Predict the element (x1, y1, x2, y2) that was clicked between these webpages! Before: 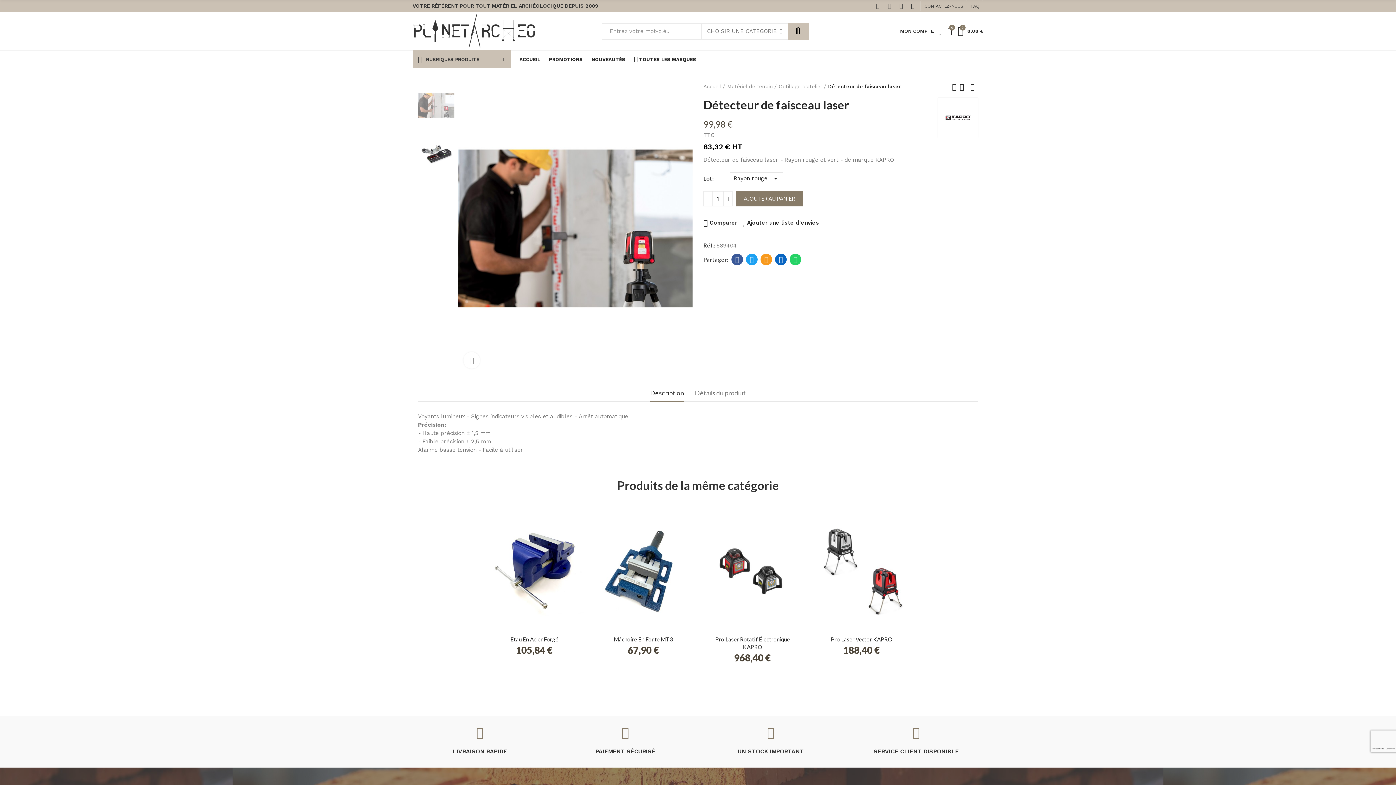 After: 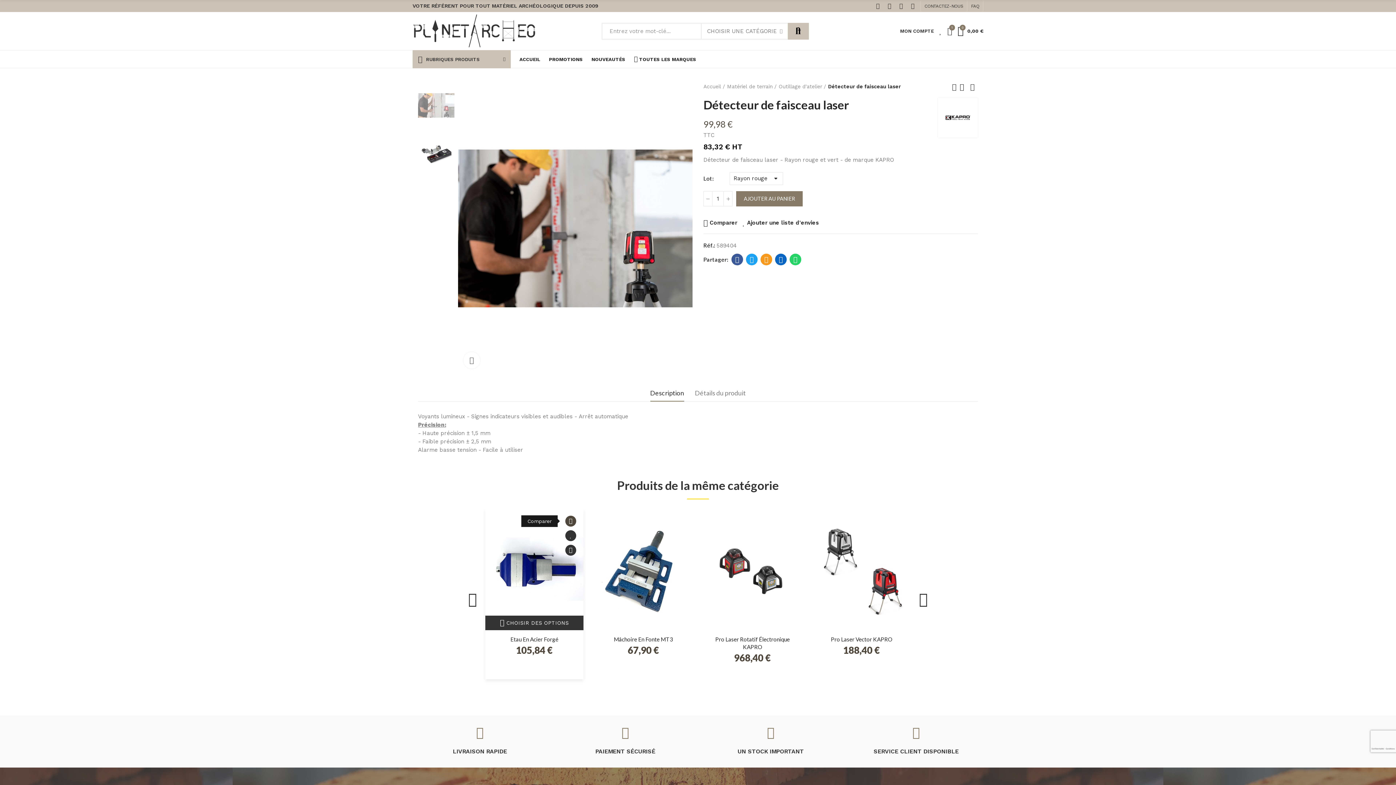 Action: bbox: (560, 516, 570, 526) label: Comparer